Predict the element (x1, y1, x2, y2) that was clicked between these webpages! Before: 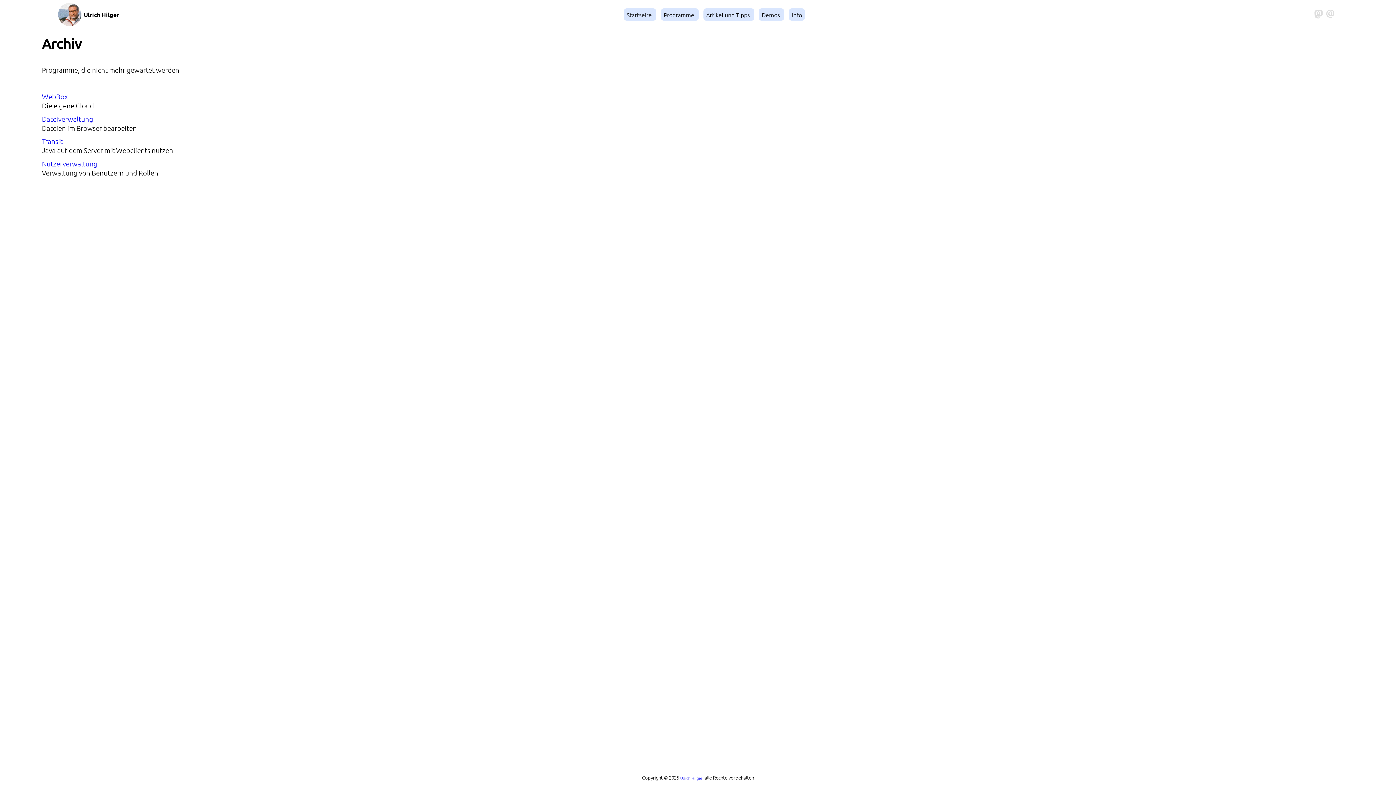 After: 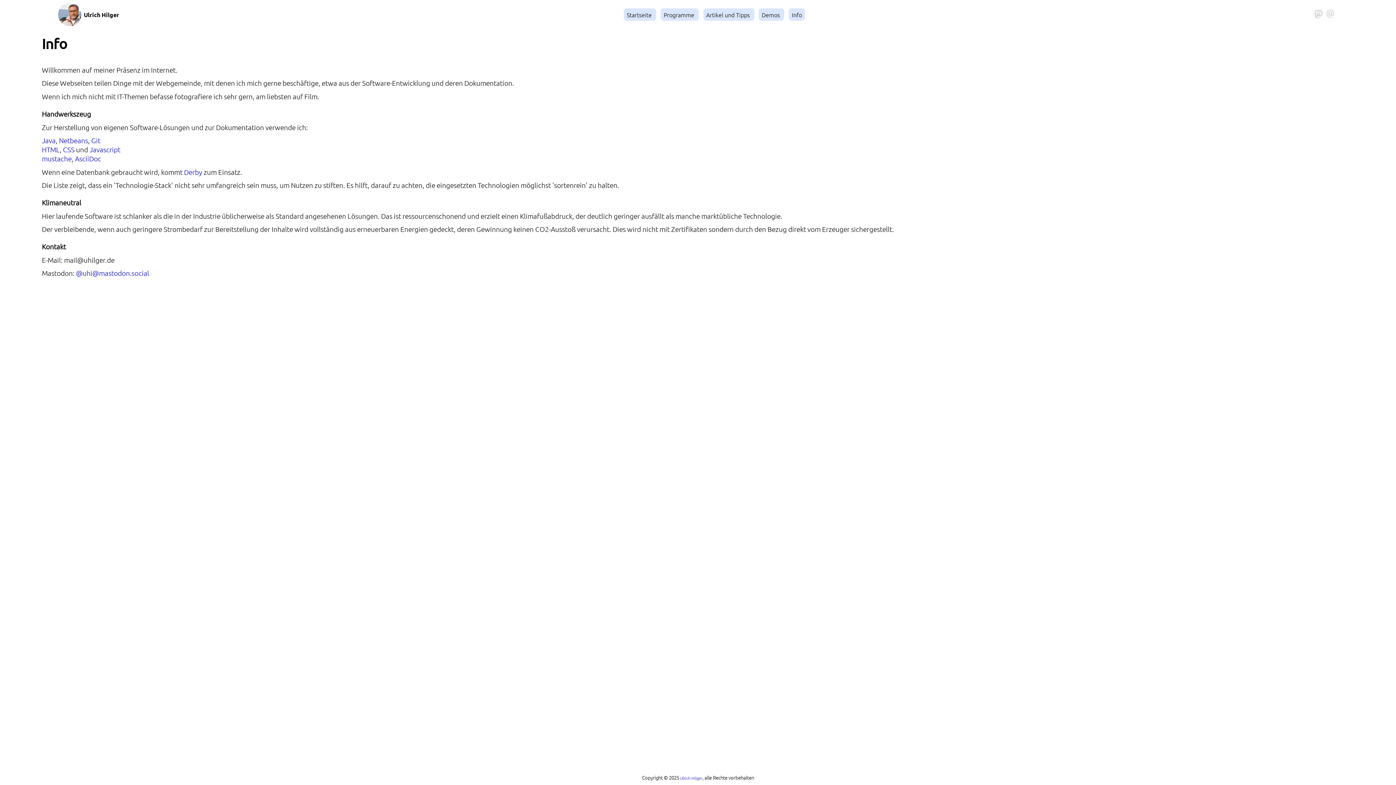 Action: bbox: (789, 8, 805, 20) label: Info